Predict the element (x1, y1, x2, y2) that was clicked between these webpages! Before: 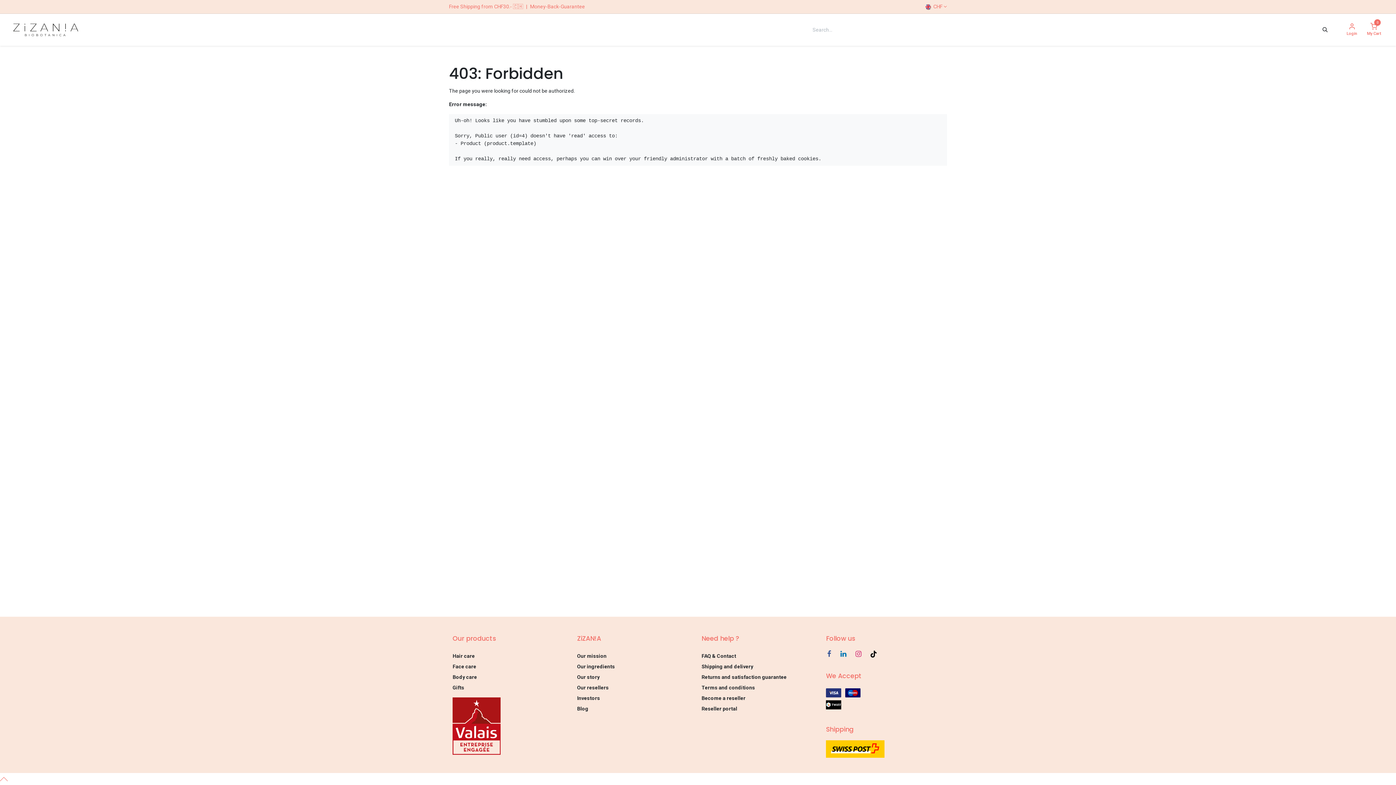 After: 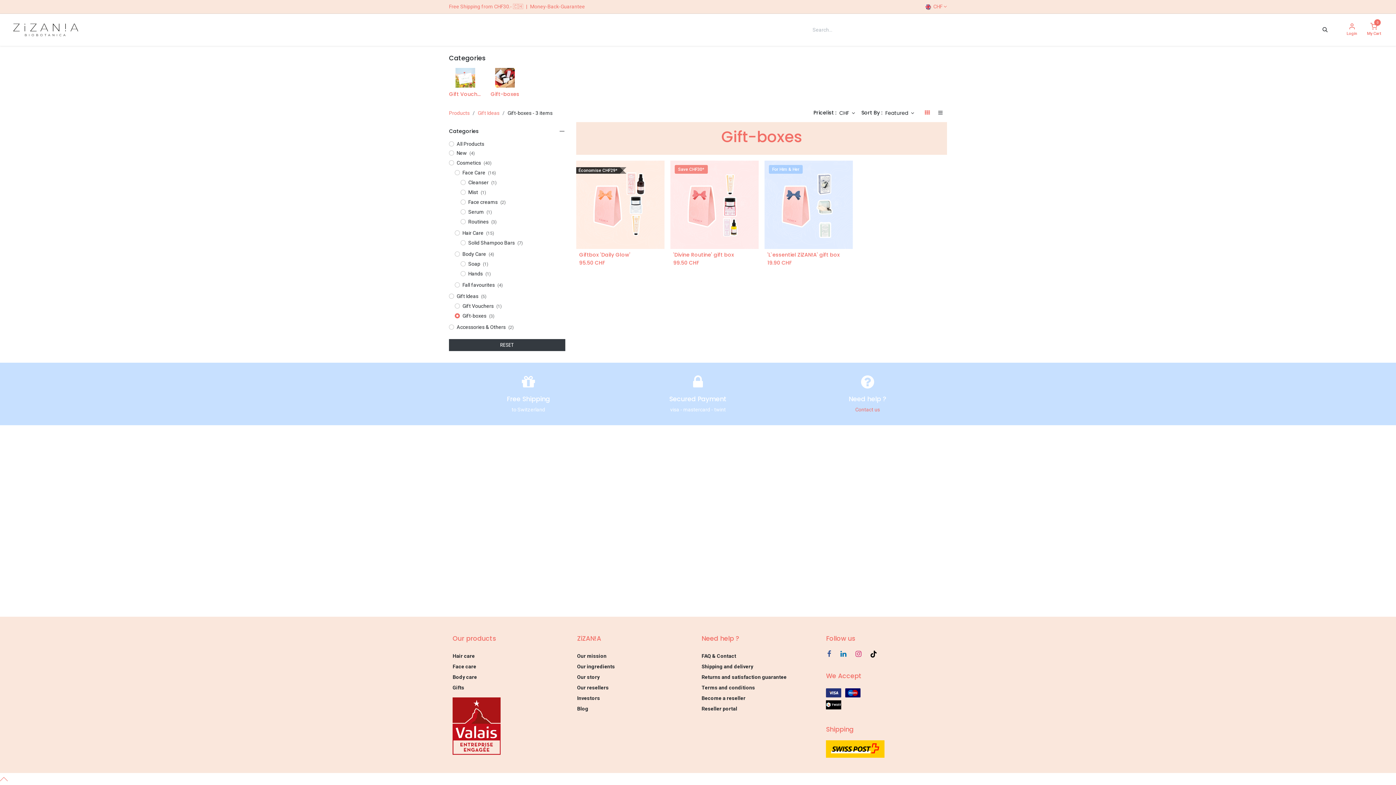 Action: bbox: (452, 685, 464, 690) label: Gifts